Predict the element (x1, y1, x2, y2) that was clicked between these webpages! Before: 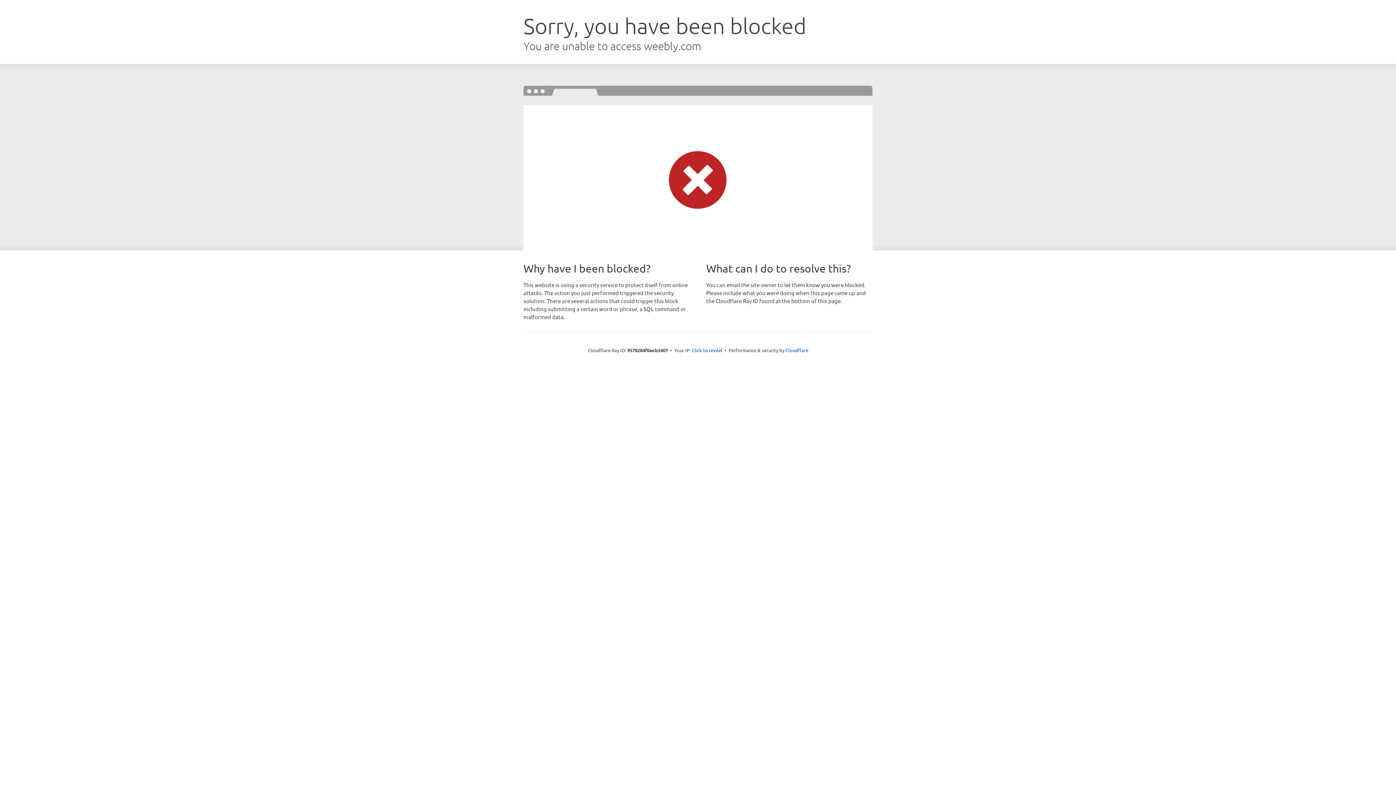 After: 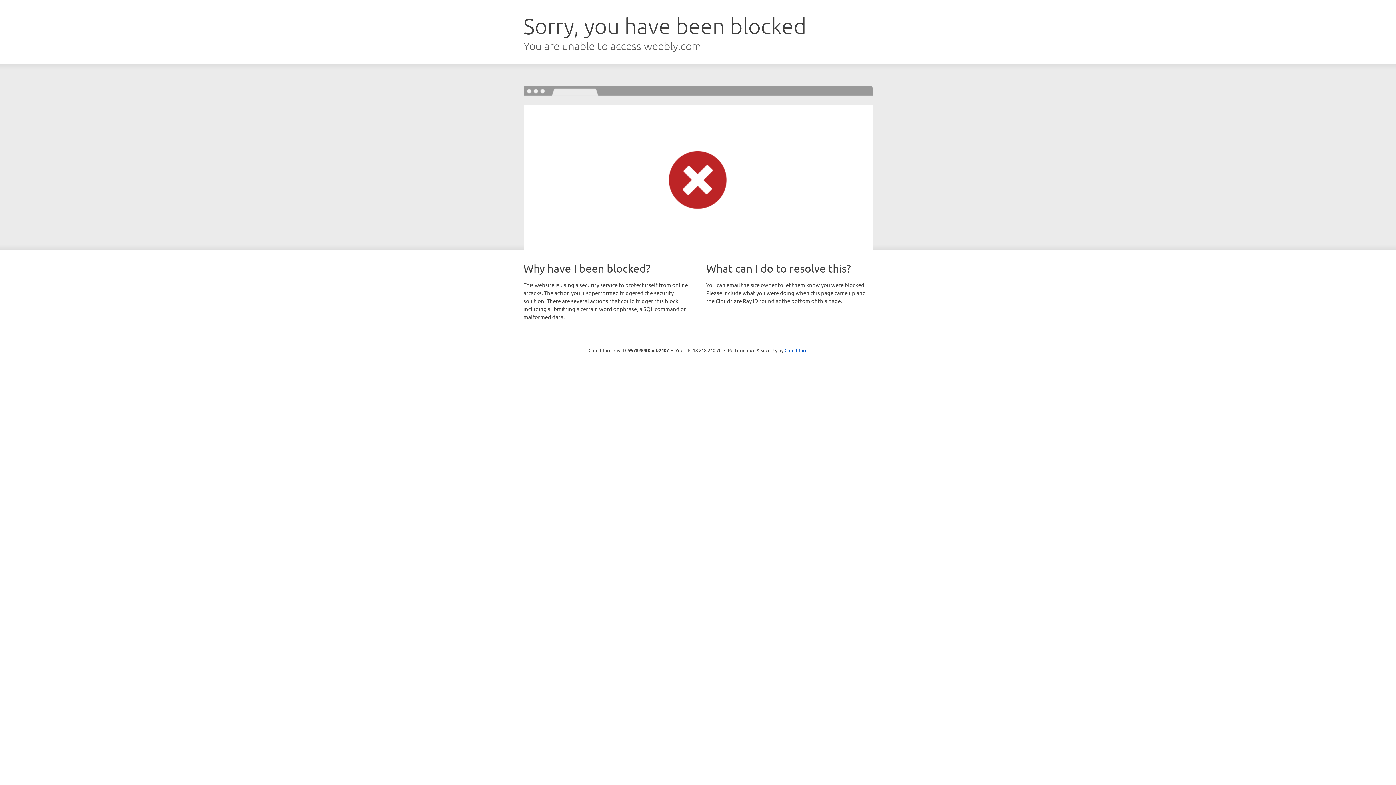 Action: bbox: (692, 346, 722, 353) label: Click to reveal